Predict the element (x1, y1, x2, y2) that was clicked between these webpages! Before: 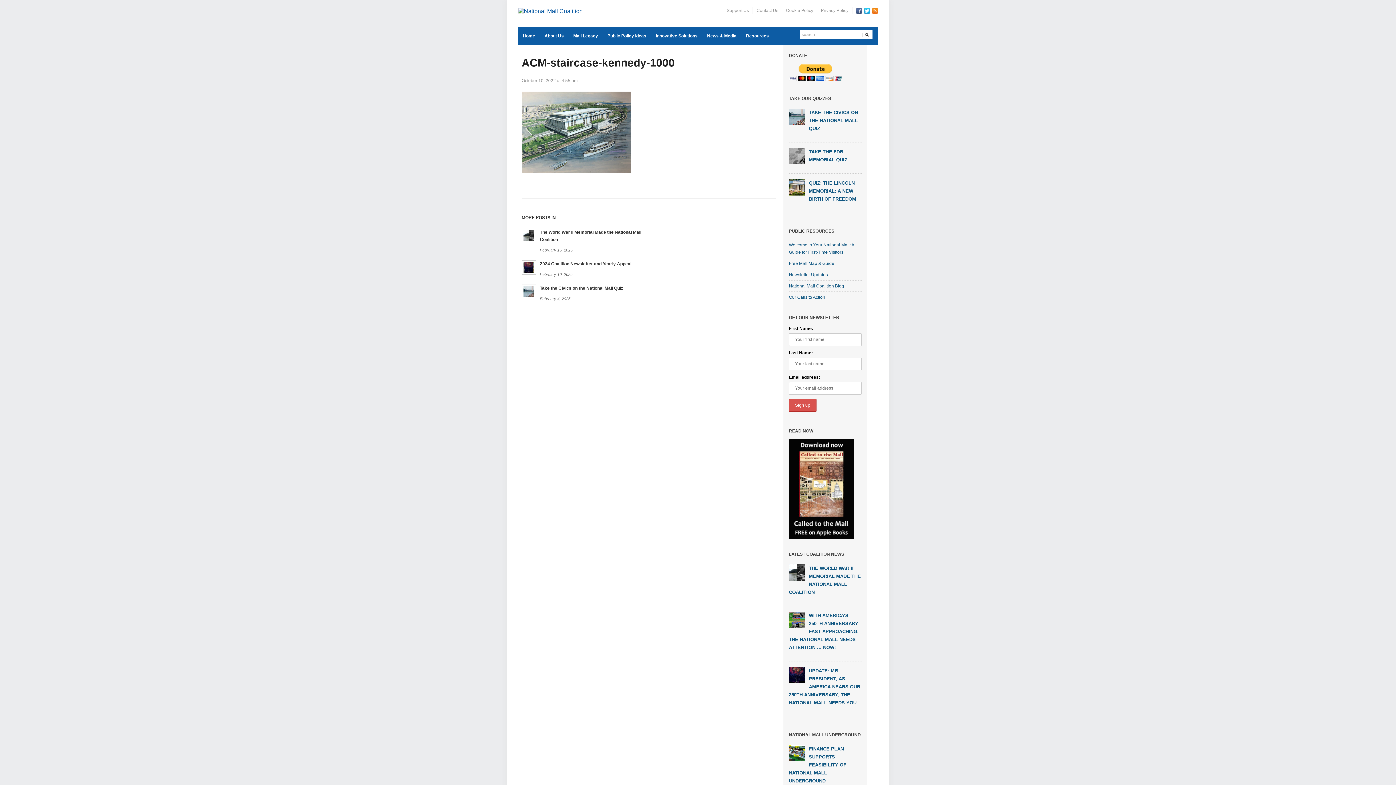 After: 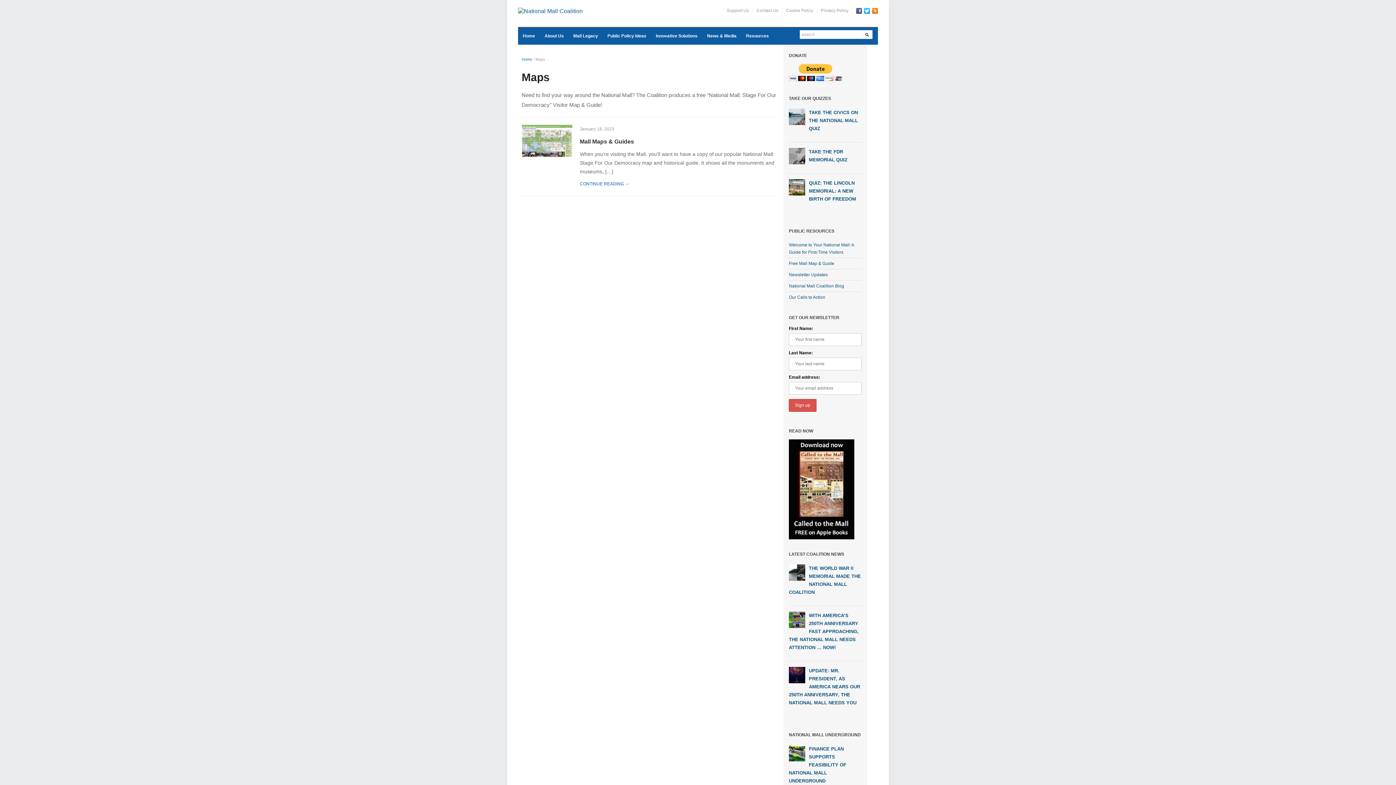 Action: label: Free Mall Map & Guide bbox: (789, 261, 834, 266)